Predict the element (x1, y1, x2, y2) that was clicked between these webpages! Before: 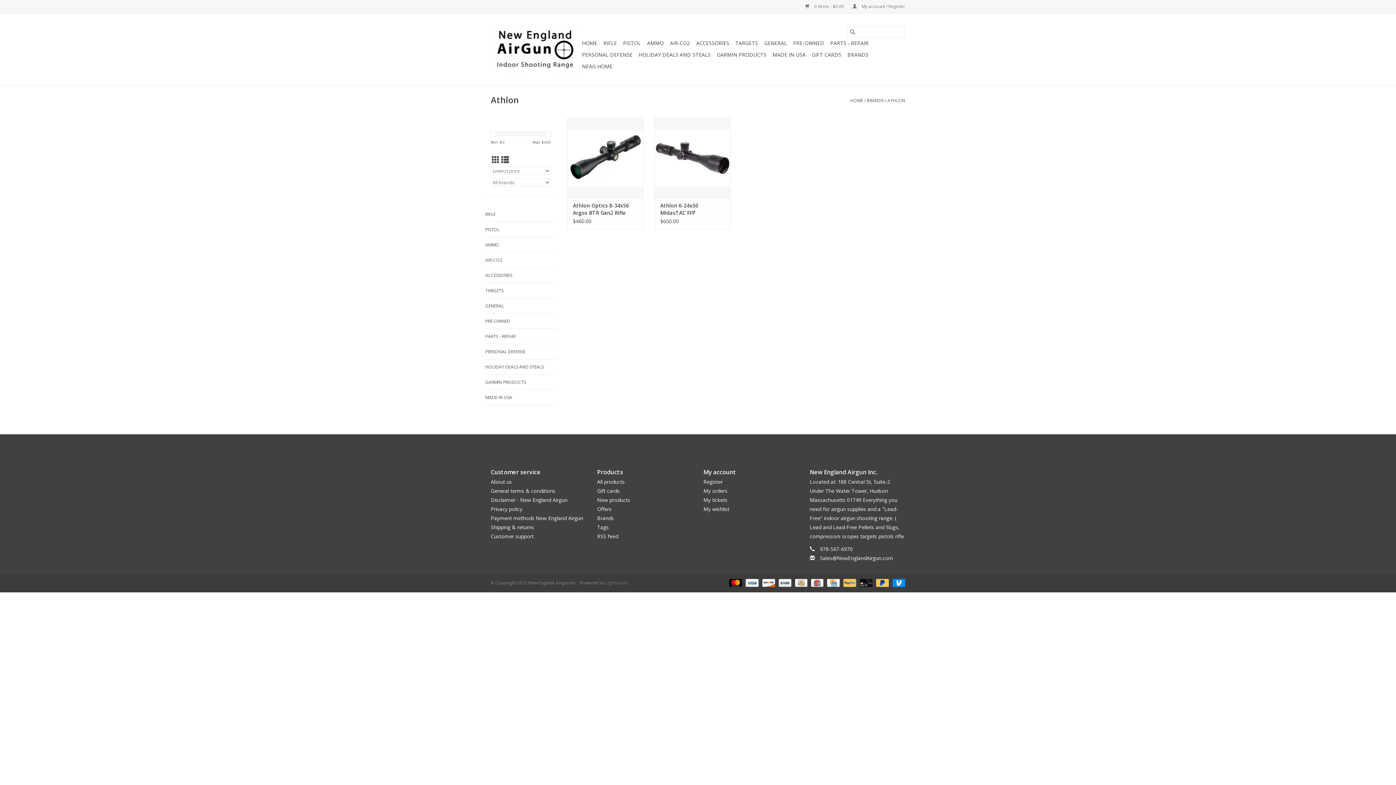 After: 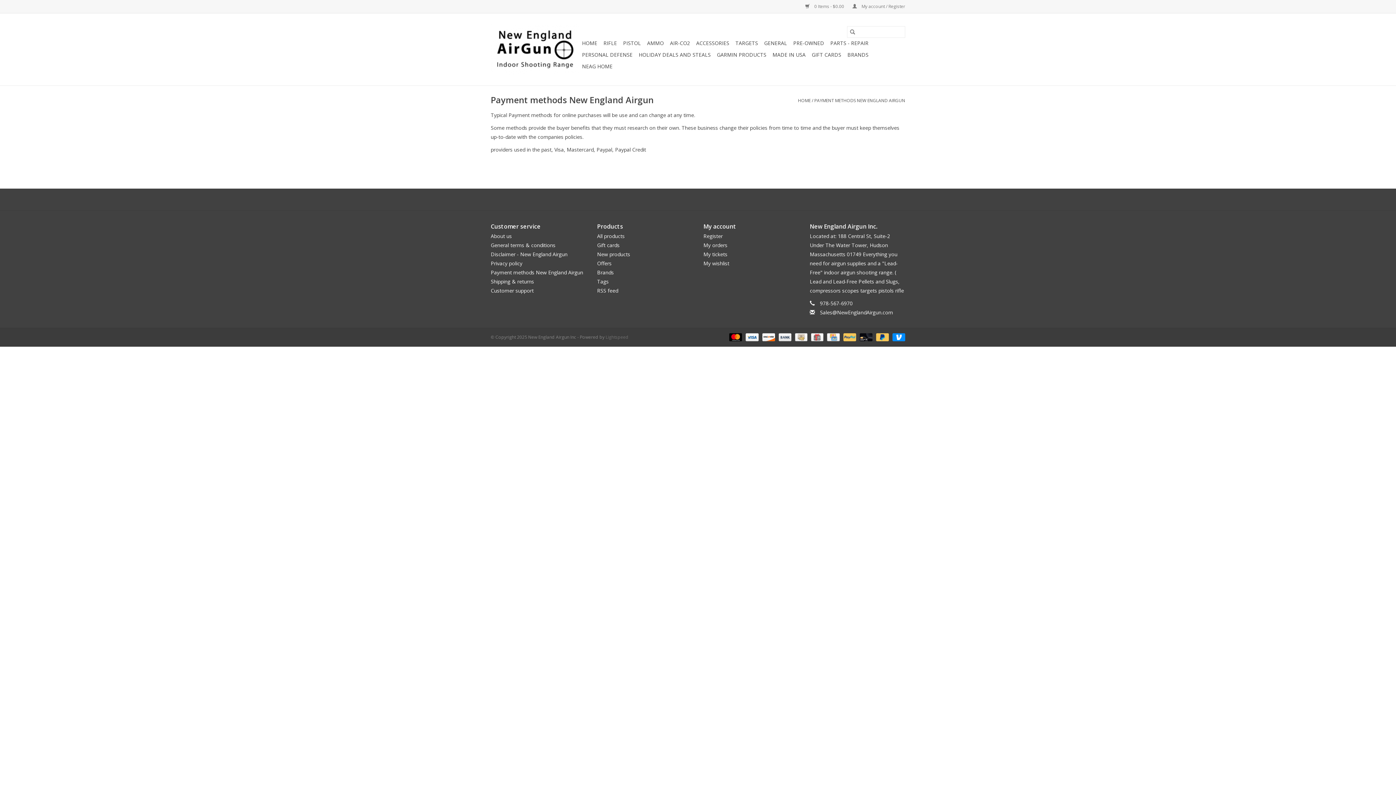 Action: bbox: (857, 579, 873, 585) label:  